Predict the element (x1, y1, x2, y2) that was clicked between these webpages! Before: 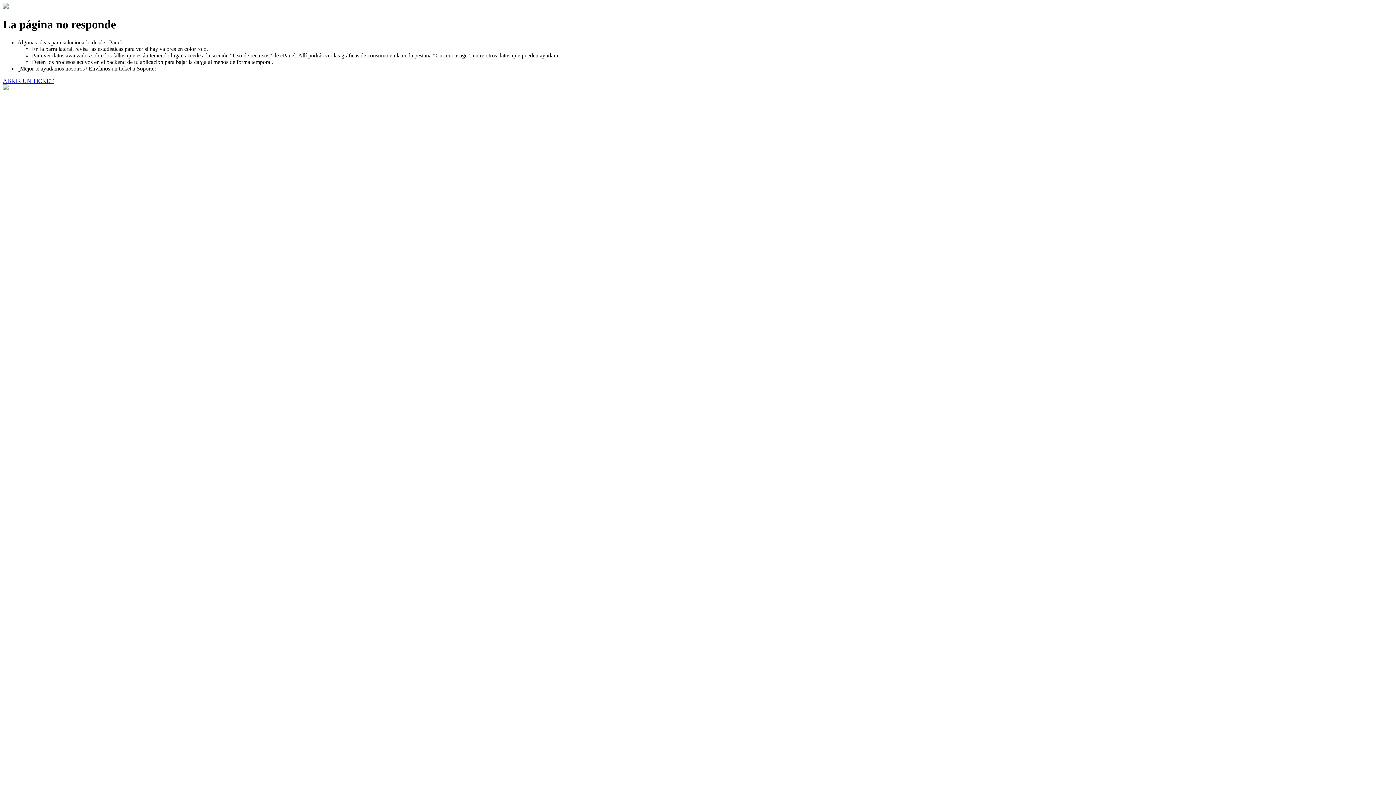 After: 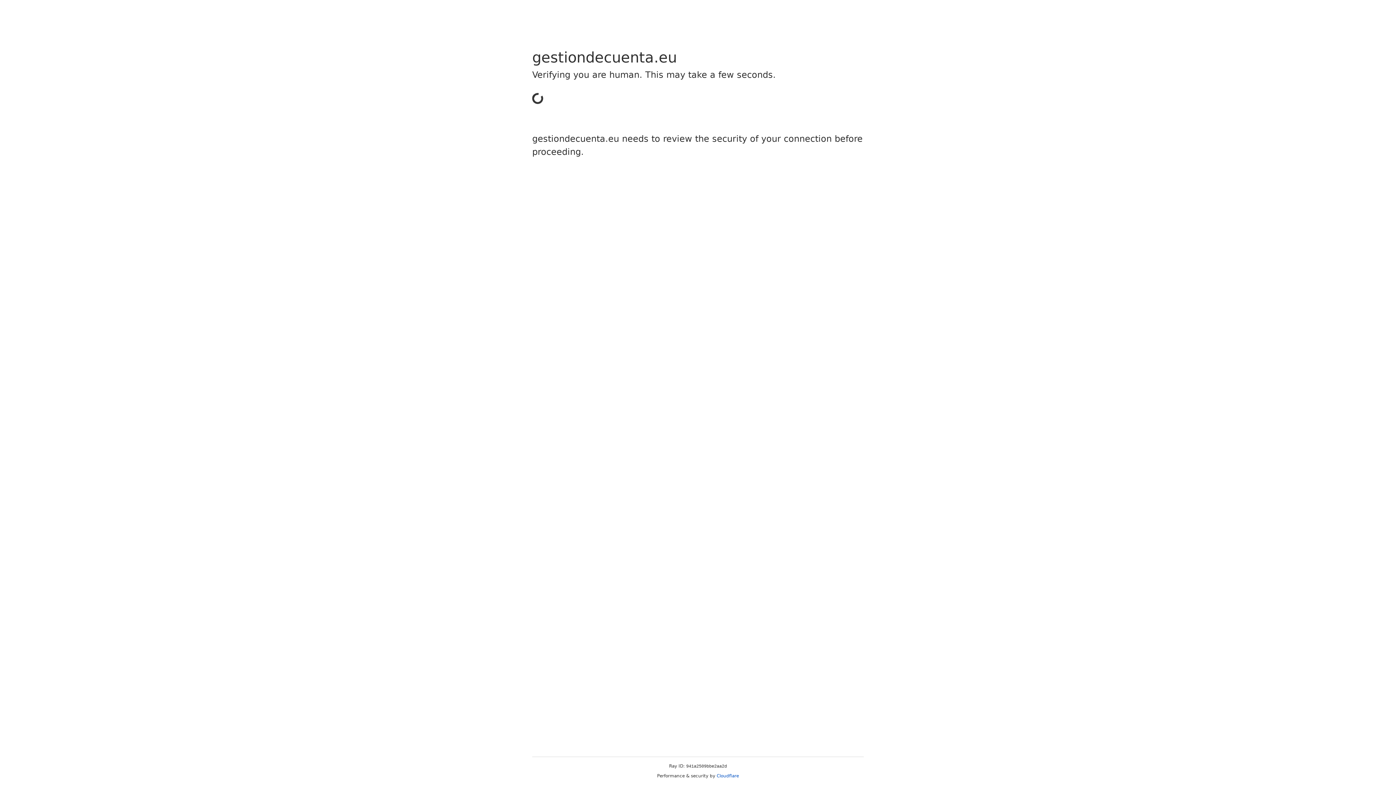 Action: bbox: (2, 77, 53, 83) label: ABRIR UN TICKET